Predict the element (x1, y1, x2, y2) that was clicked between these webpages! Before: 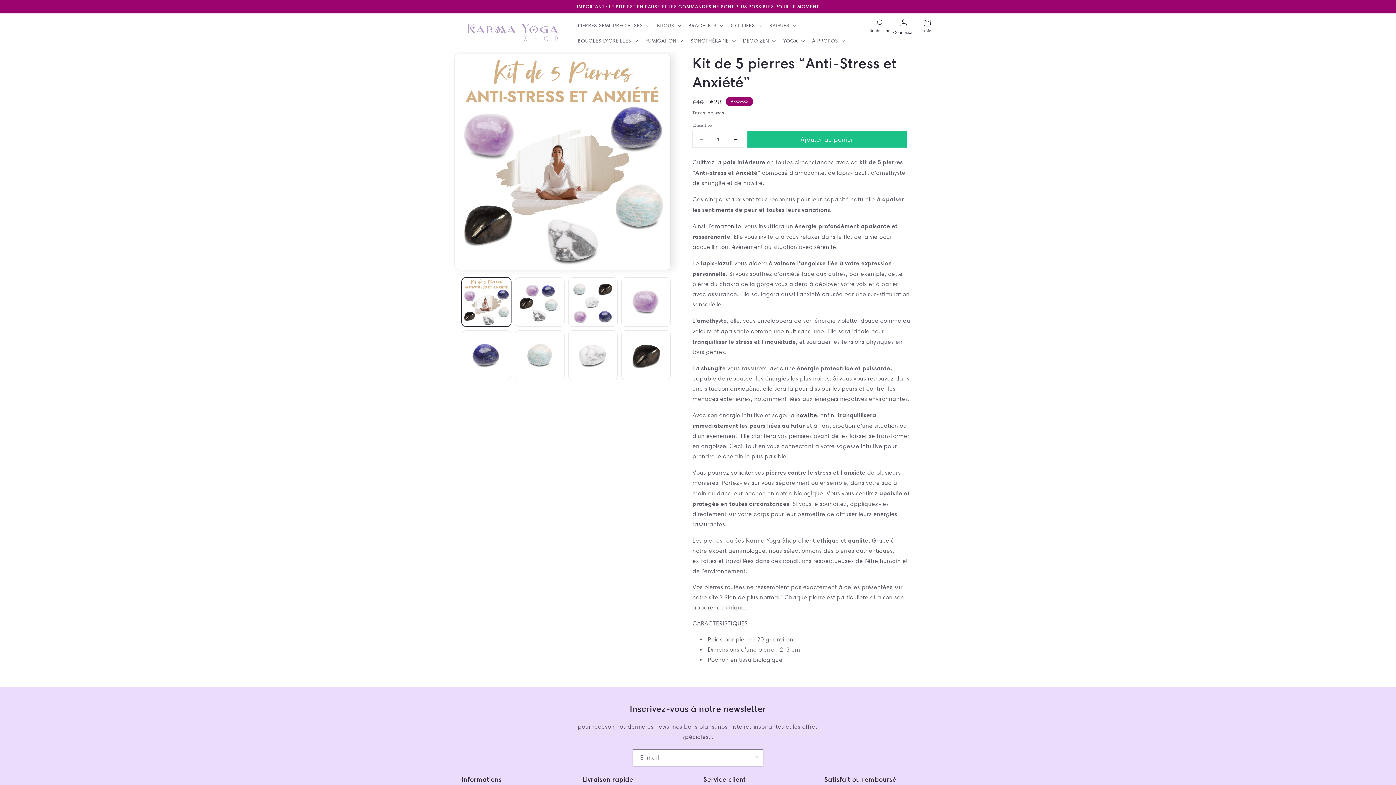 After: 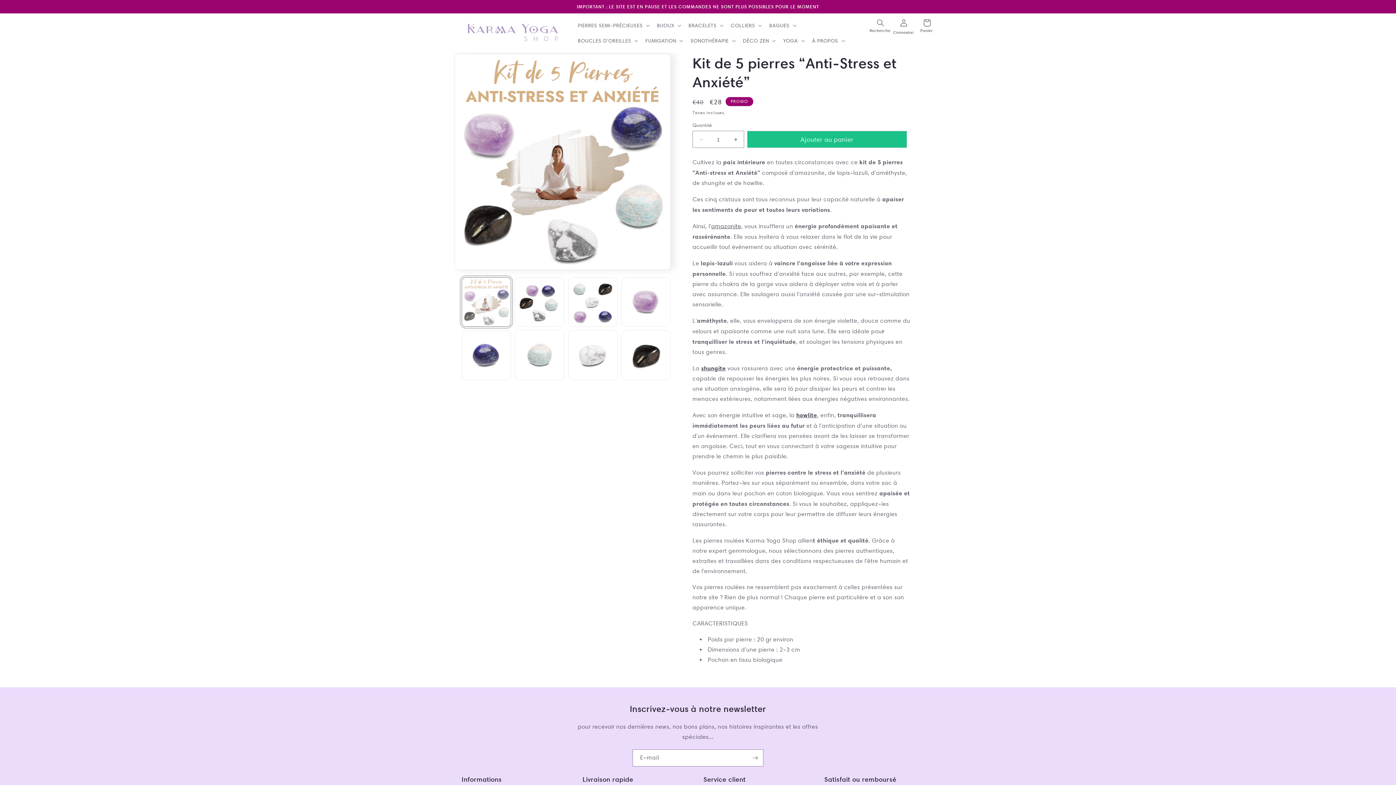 Action: label: Charger l'image 1 dans la galerie bbox: (461, 277, 511, 327)